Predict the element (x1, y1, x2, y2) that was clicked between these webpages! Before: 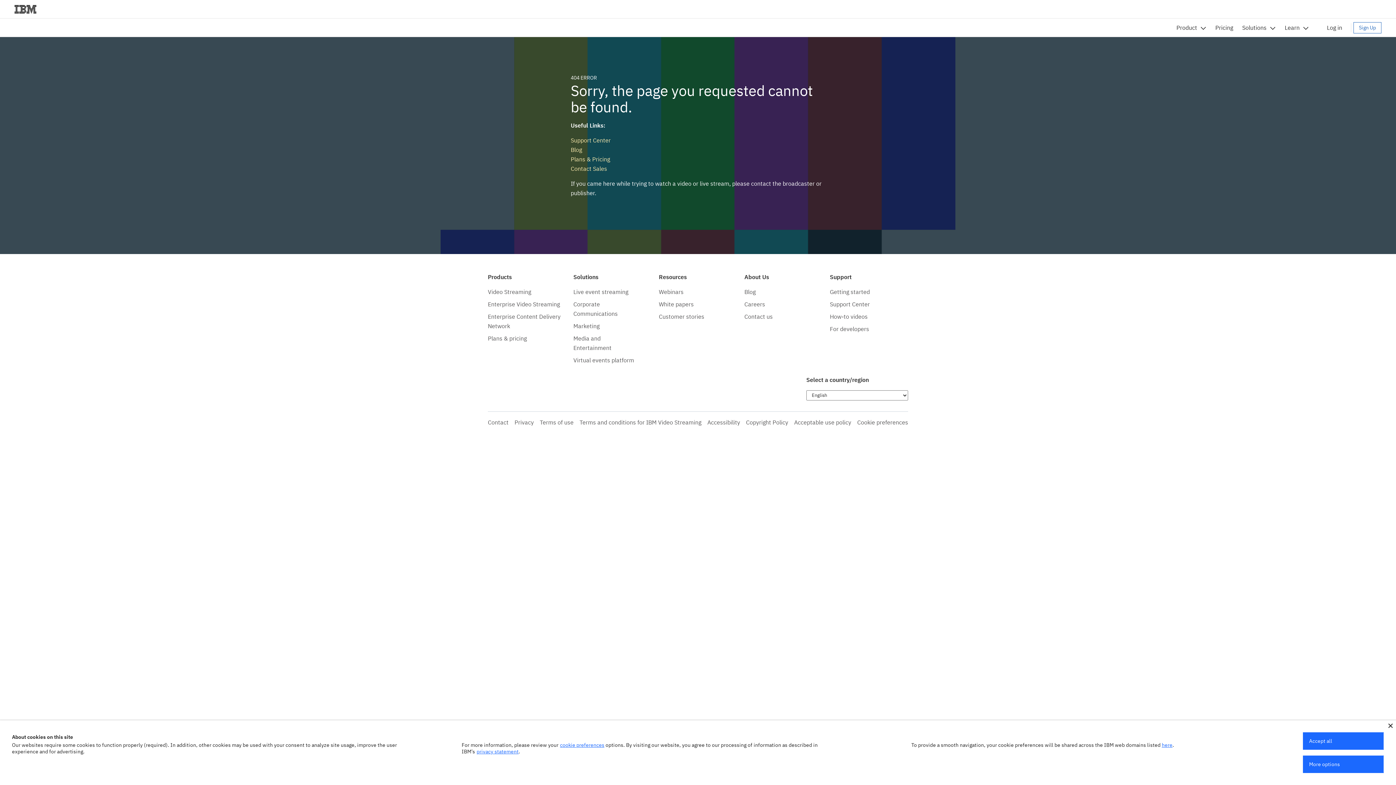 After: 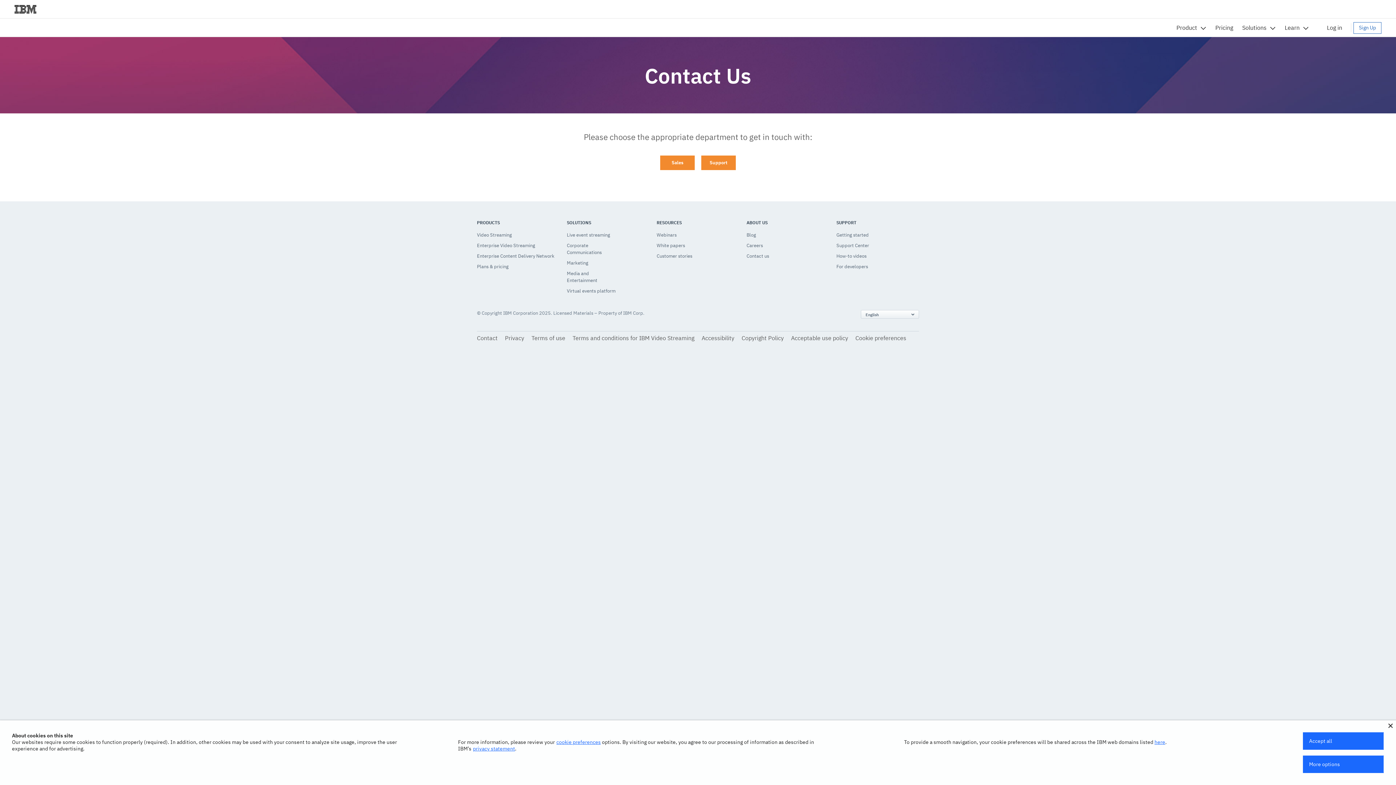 Action: label: Contact bbox: (488, 418, 508, 426)